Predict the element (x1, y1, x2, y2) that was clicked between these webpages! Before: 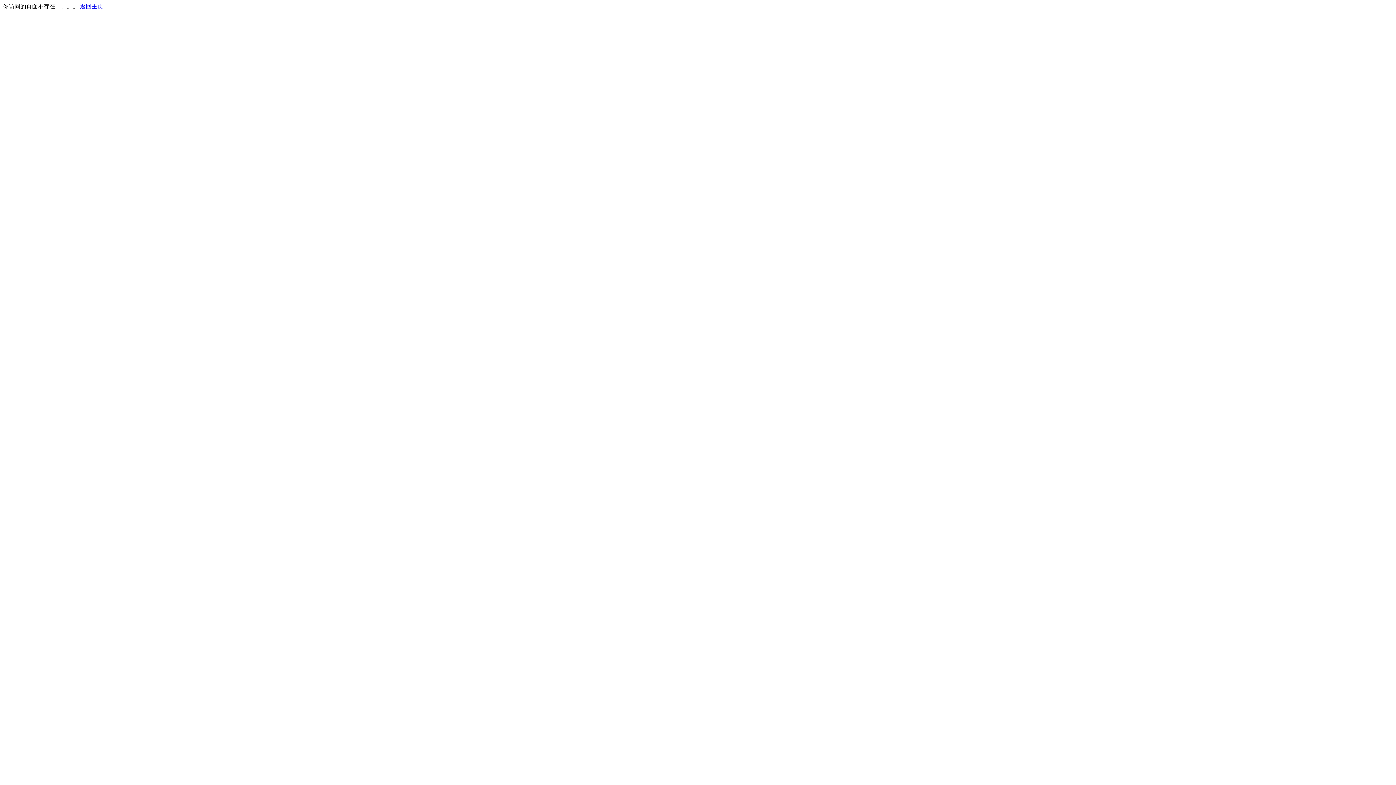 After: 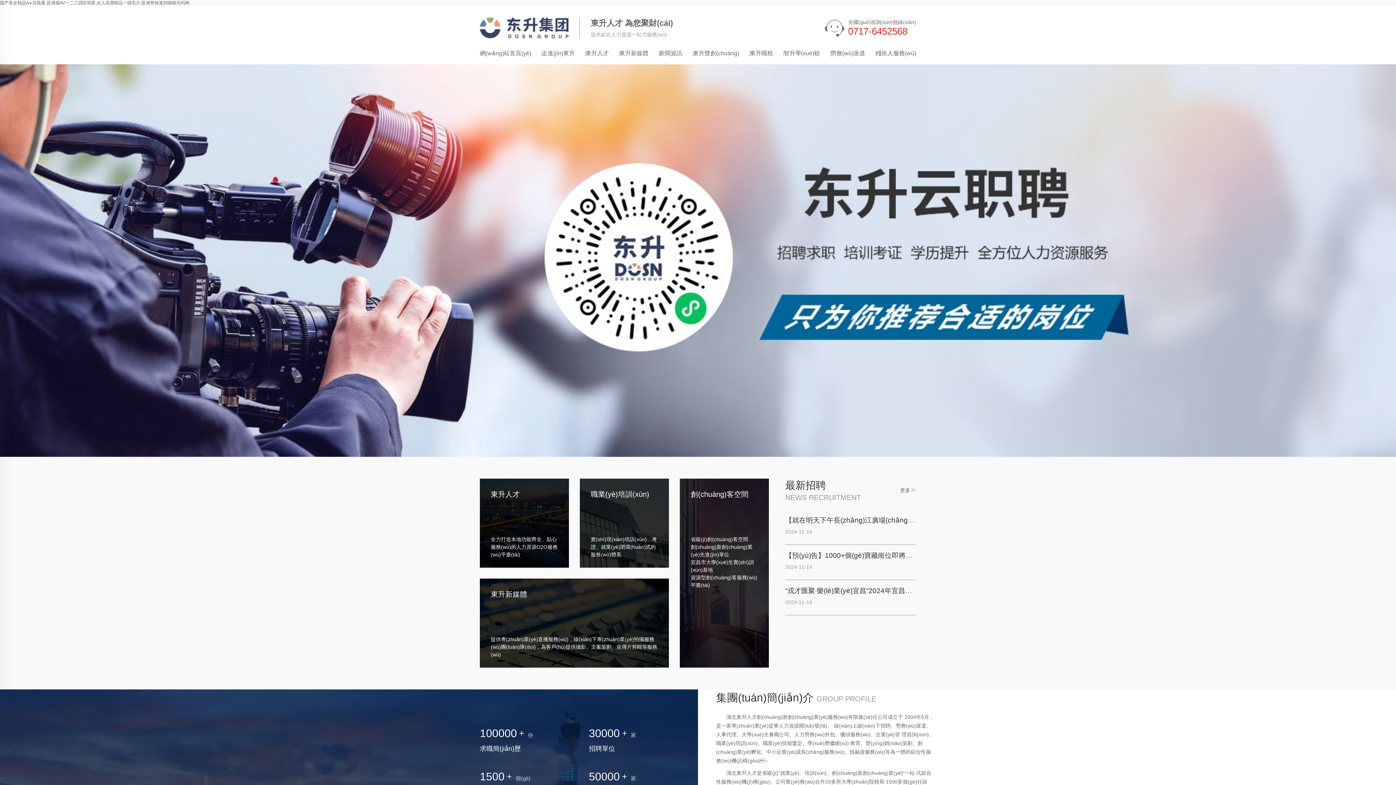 Action: label: 返回主页 bbox: (80, 3, 103, 9)